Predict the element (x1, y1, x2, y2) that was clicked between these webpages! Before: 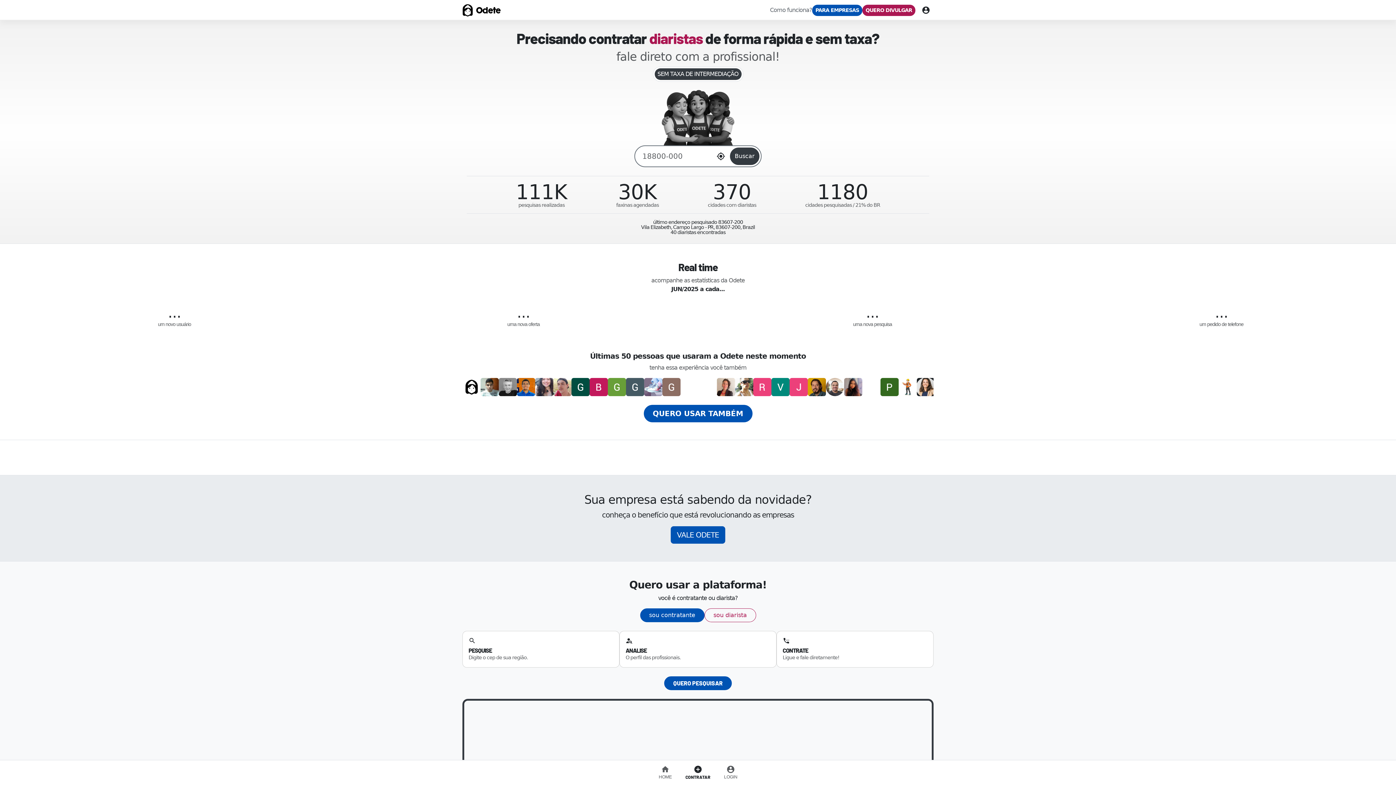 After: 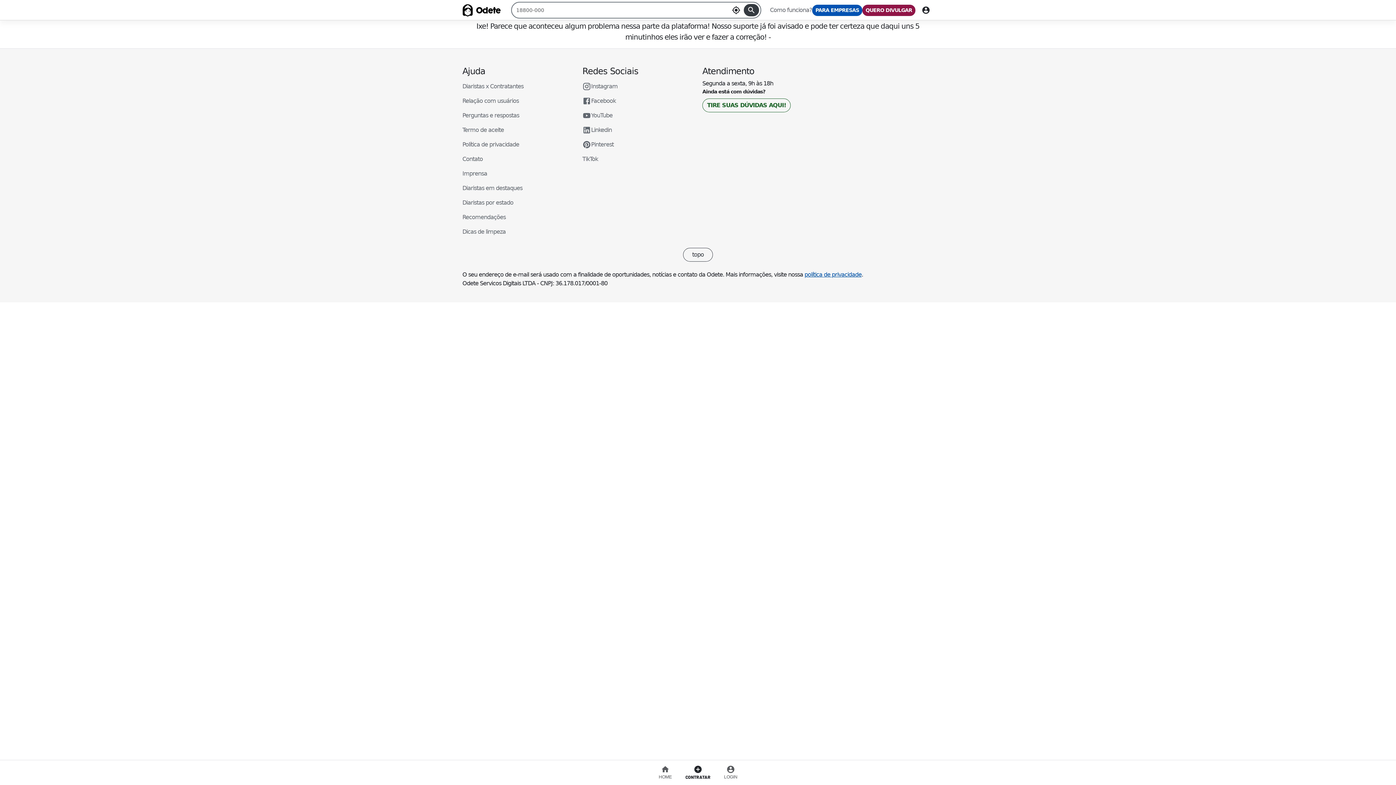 Action: label: QUERO DIVULGAR bbox: (862, 4, 915, 15)